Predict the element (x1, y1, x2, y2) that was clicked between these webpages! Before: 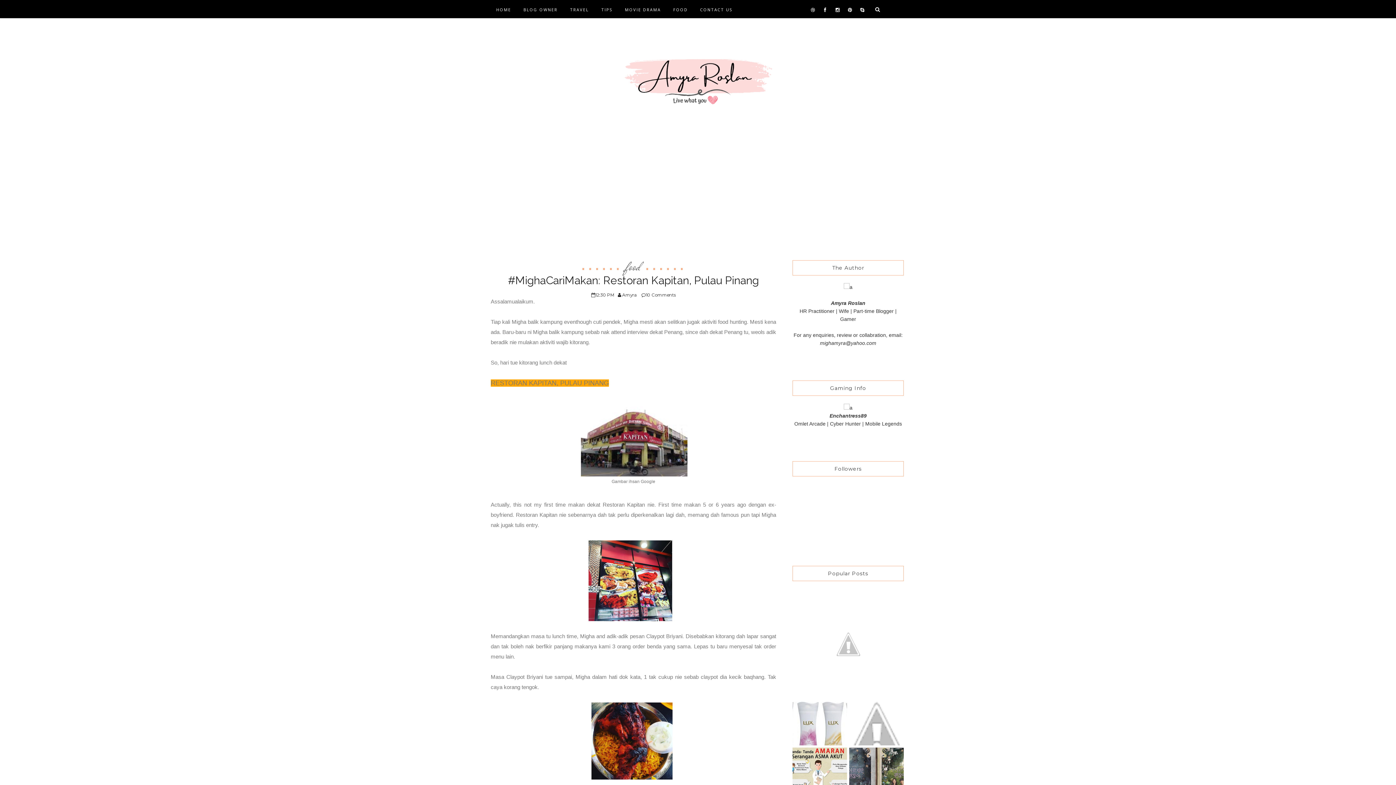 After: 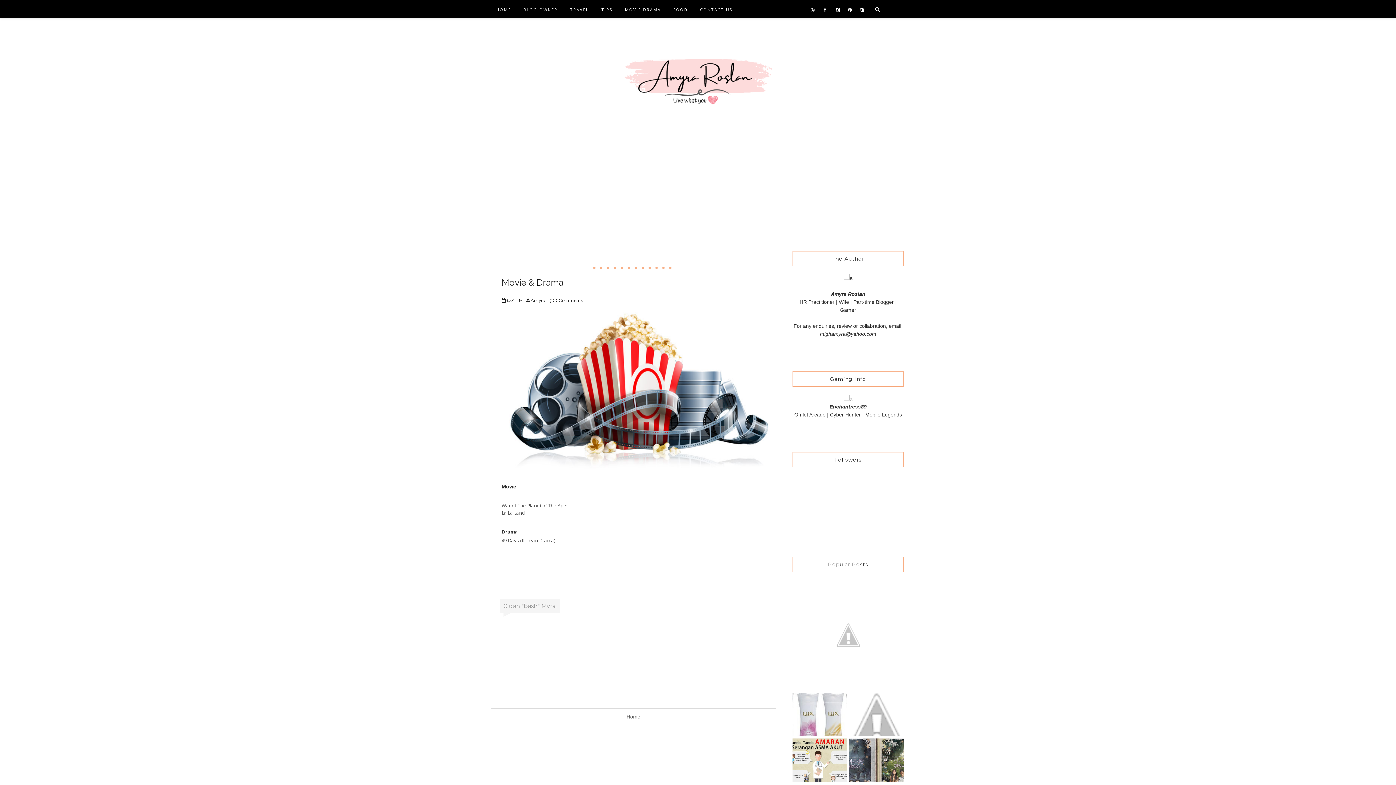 Action: bbox: (619, 2, 666, 16) label: MOVIE DRAMA